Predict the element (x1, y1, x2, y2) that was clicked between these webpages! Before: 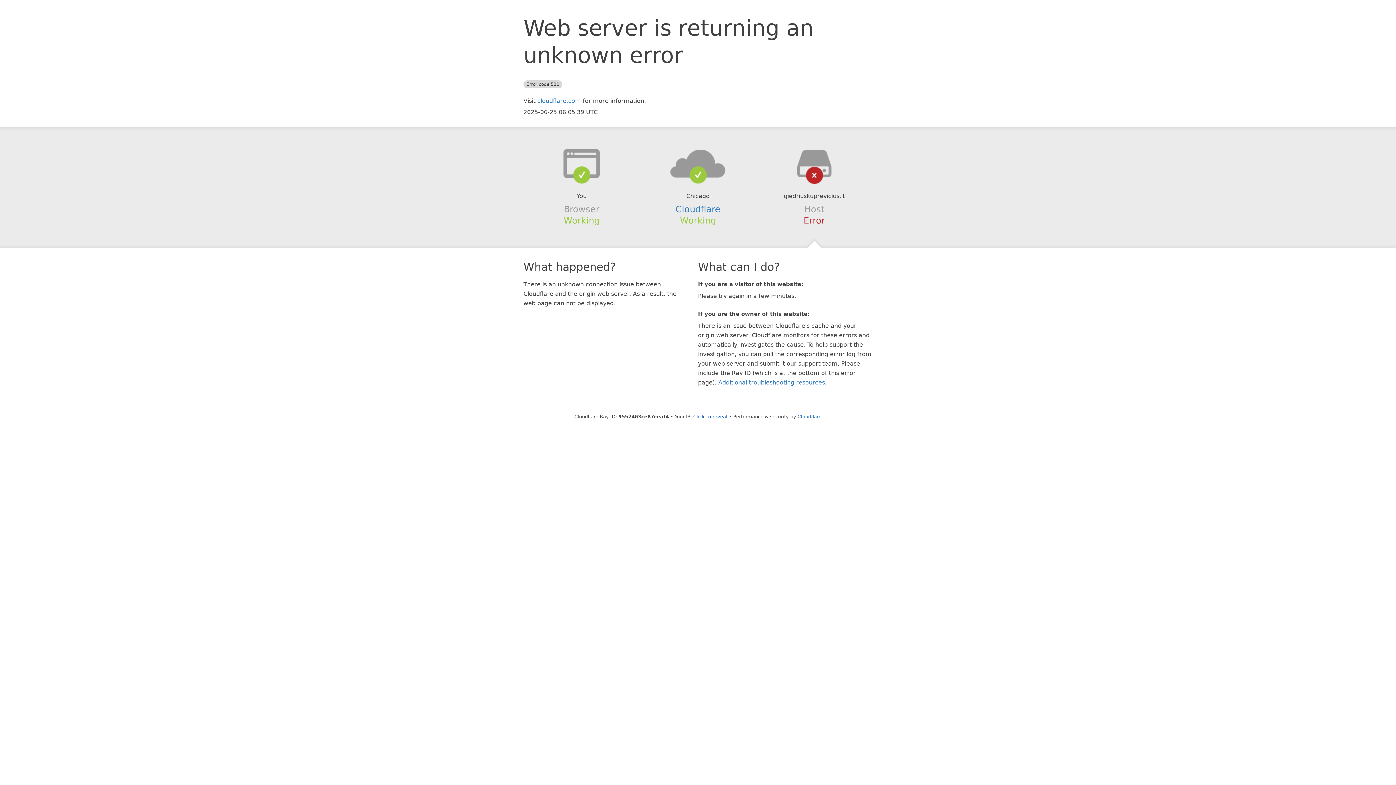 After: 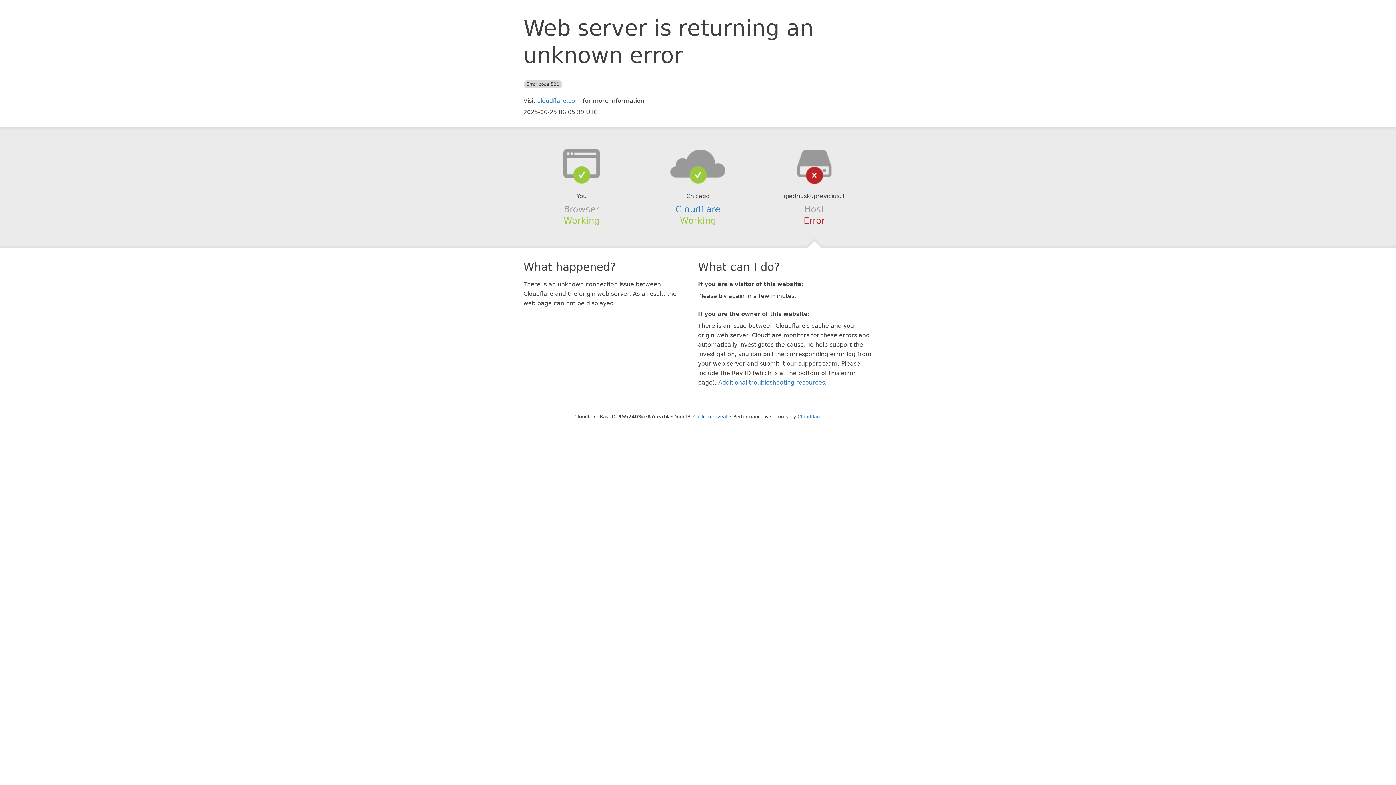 Action: bbox: (639, 148, 756, 178)